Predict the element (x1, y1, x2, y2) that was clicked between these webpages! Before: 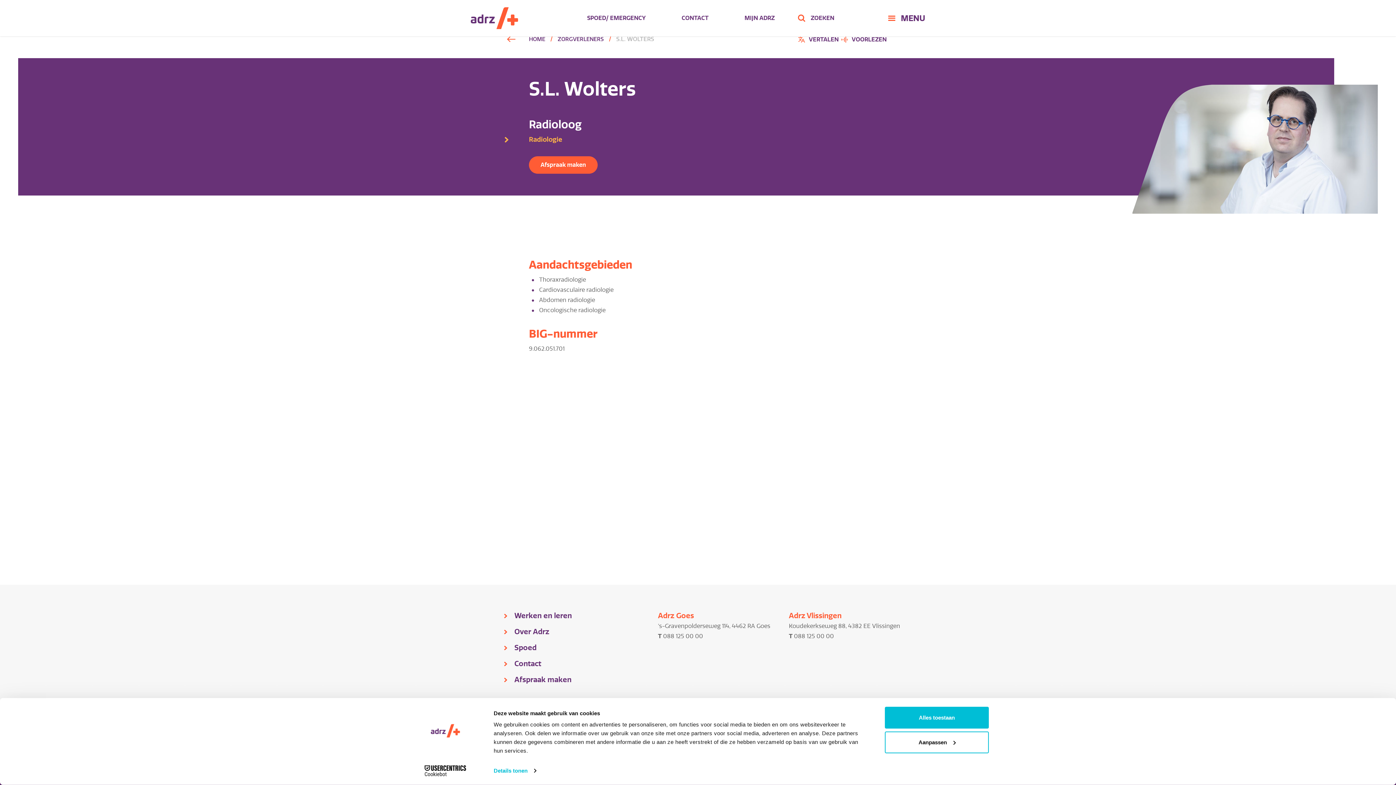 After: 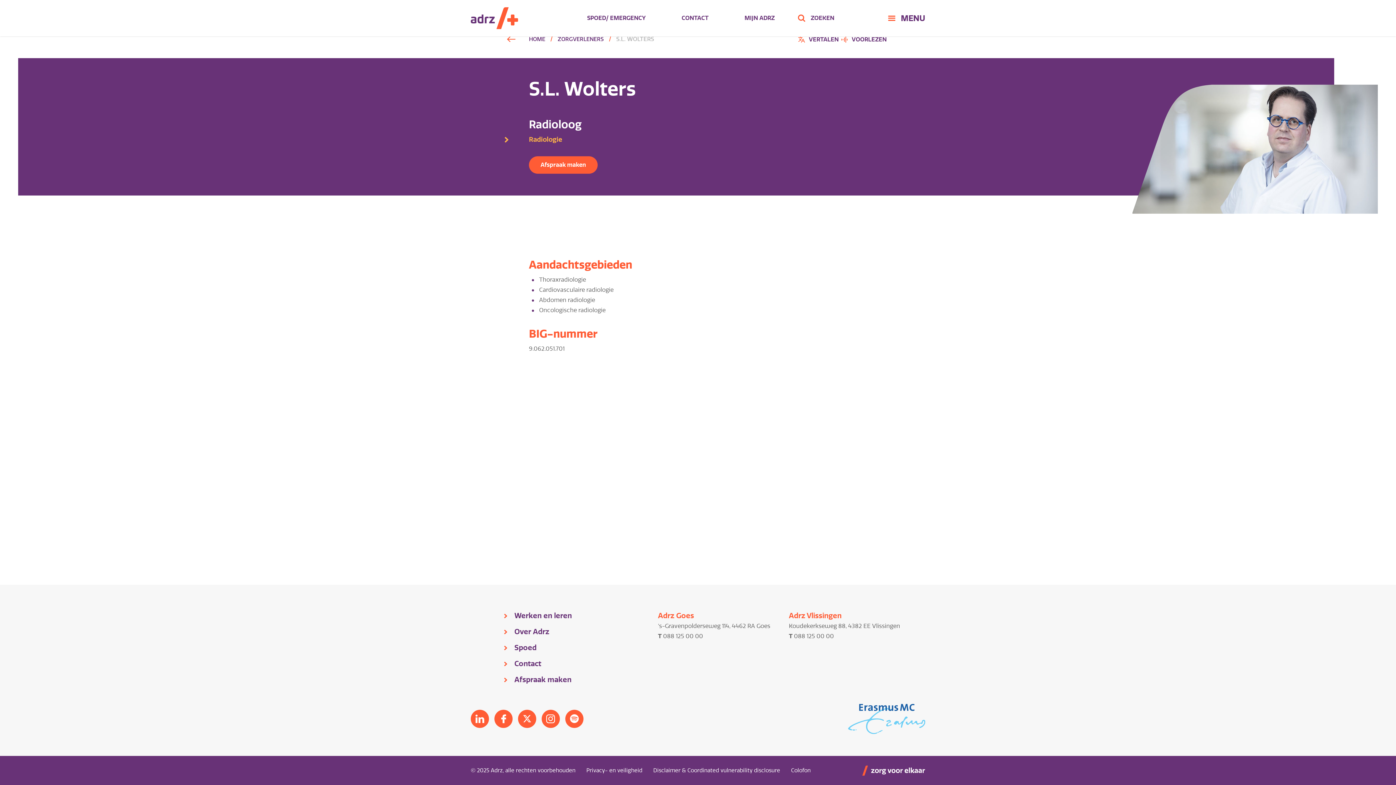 Action: label: Alles toestaan bbox: (885, 707, 989, 729)